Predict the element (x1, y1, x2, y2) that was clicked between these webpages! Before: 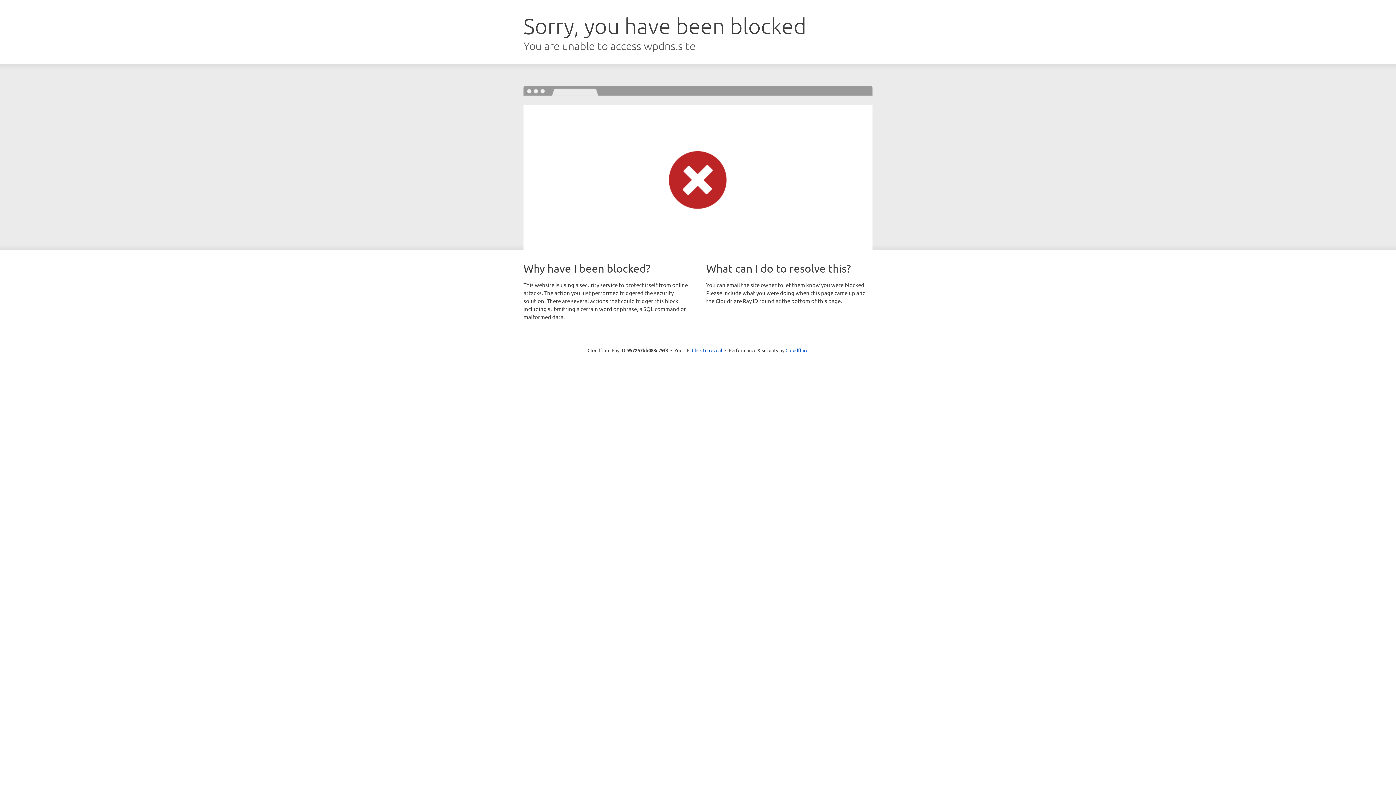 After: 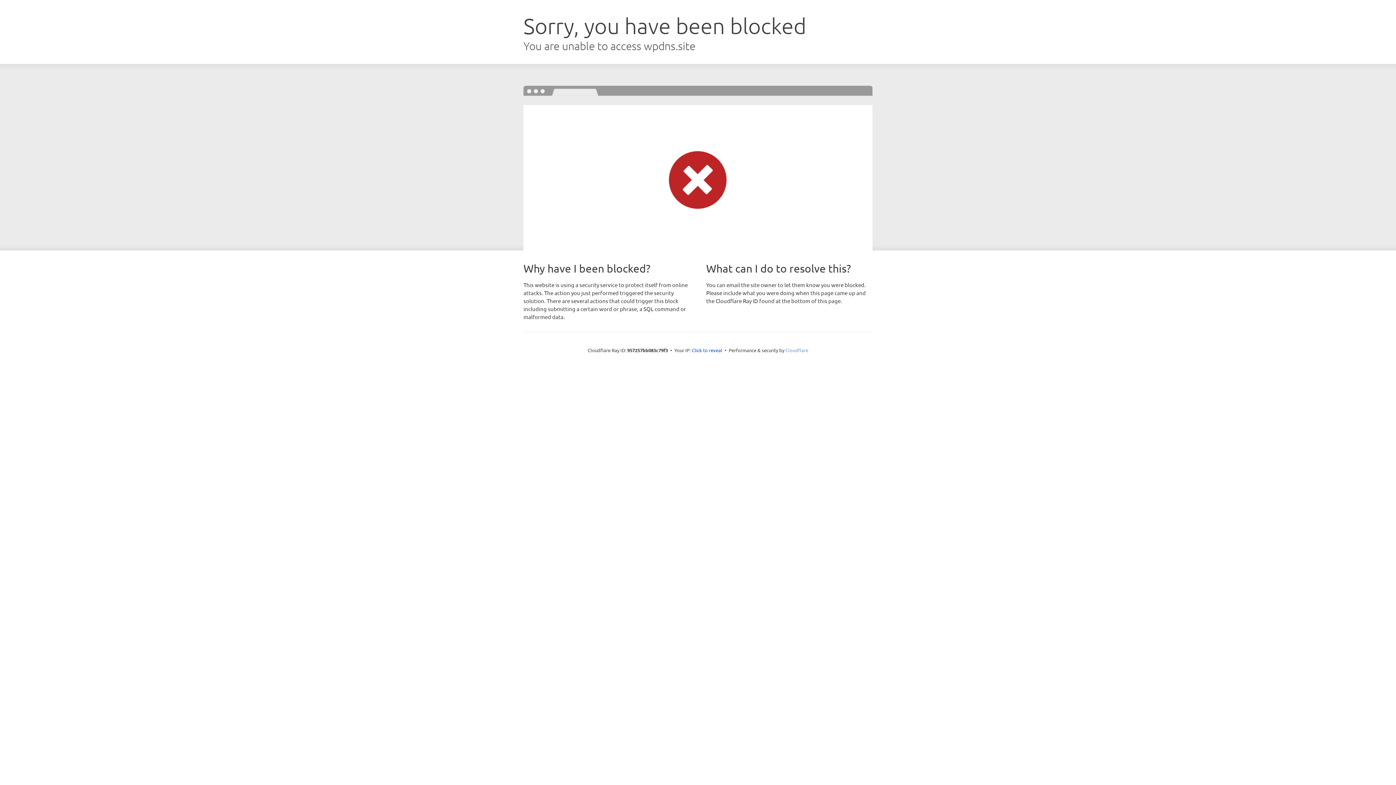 Action: label: Cloudflare bbox: (785, 347, 808, 353)